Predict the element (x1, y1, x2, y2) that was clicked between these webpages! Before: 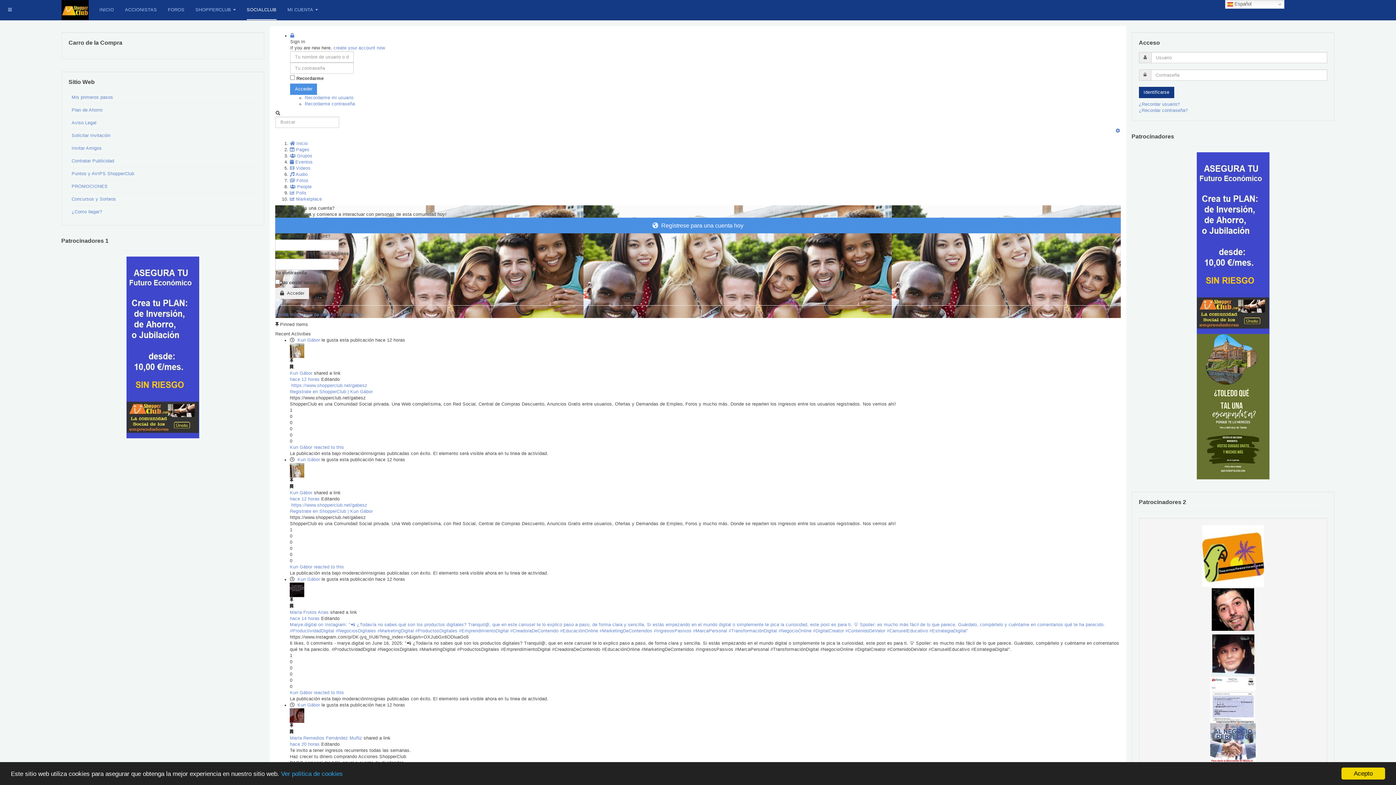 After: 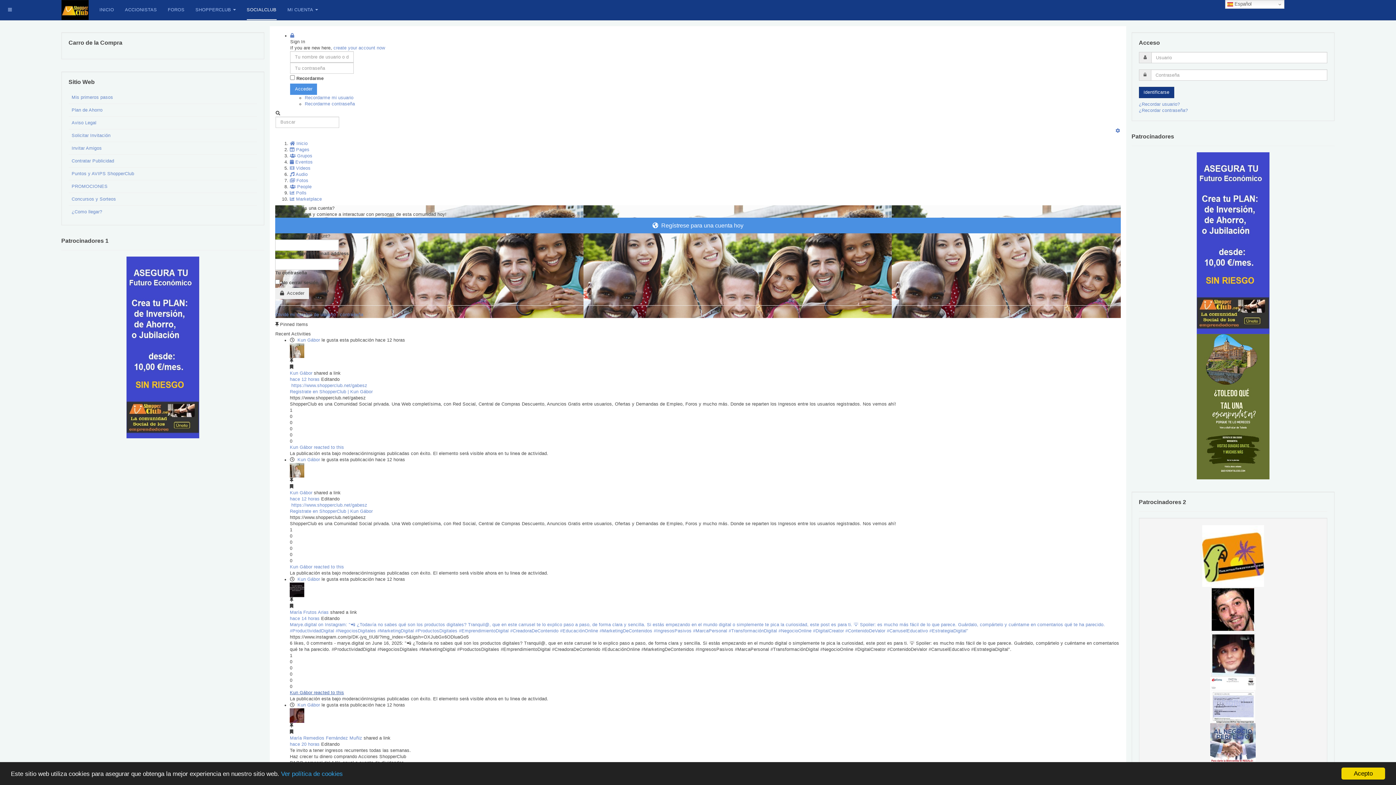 Action: label: Kun Gábor reacted to this bbox: (289, 690, 344, 695)